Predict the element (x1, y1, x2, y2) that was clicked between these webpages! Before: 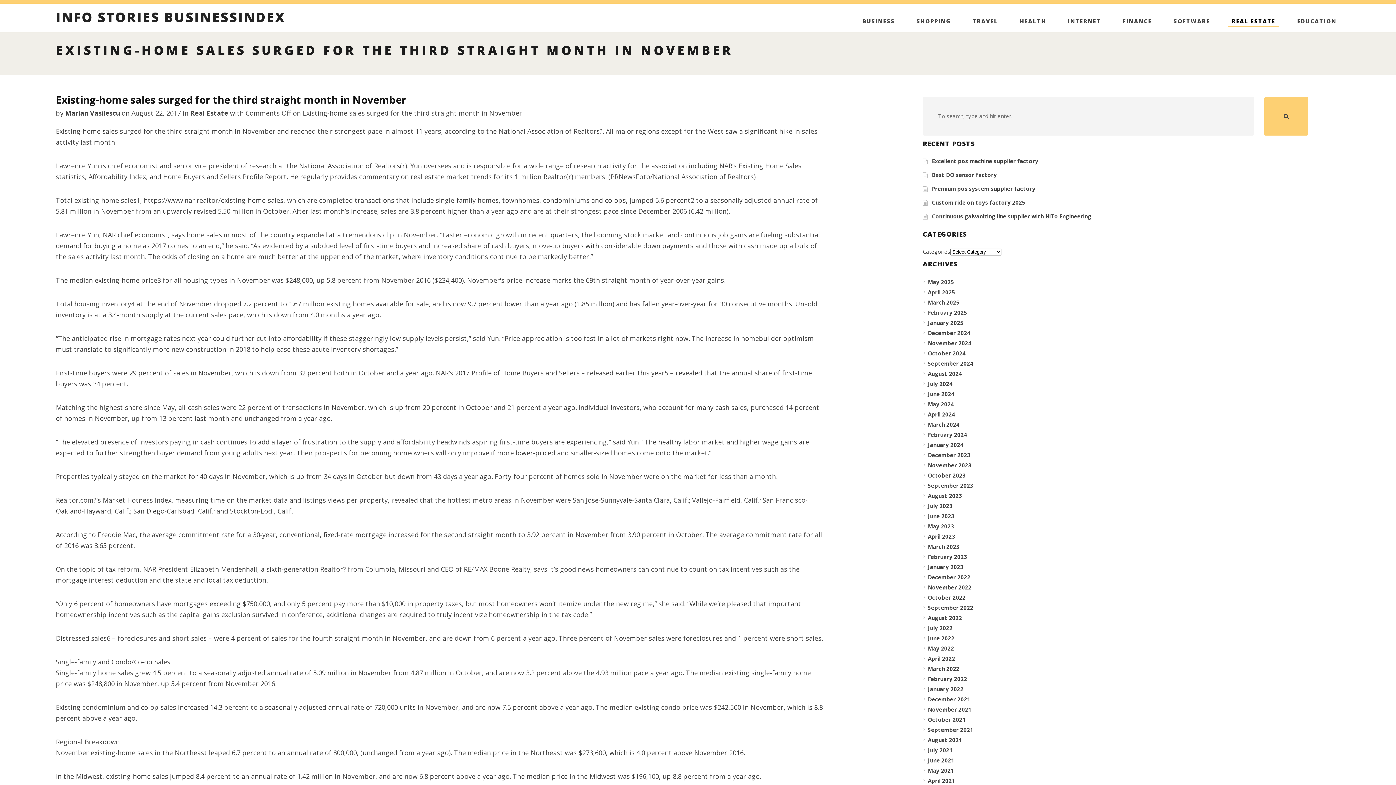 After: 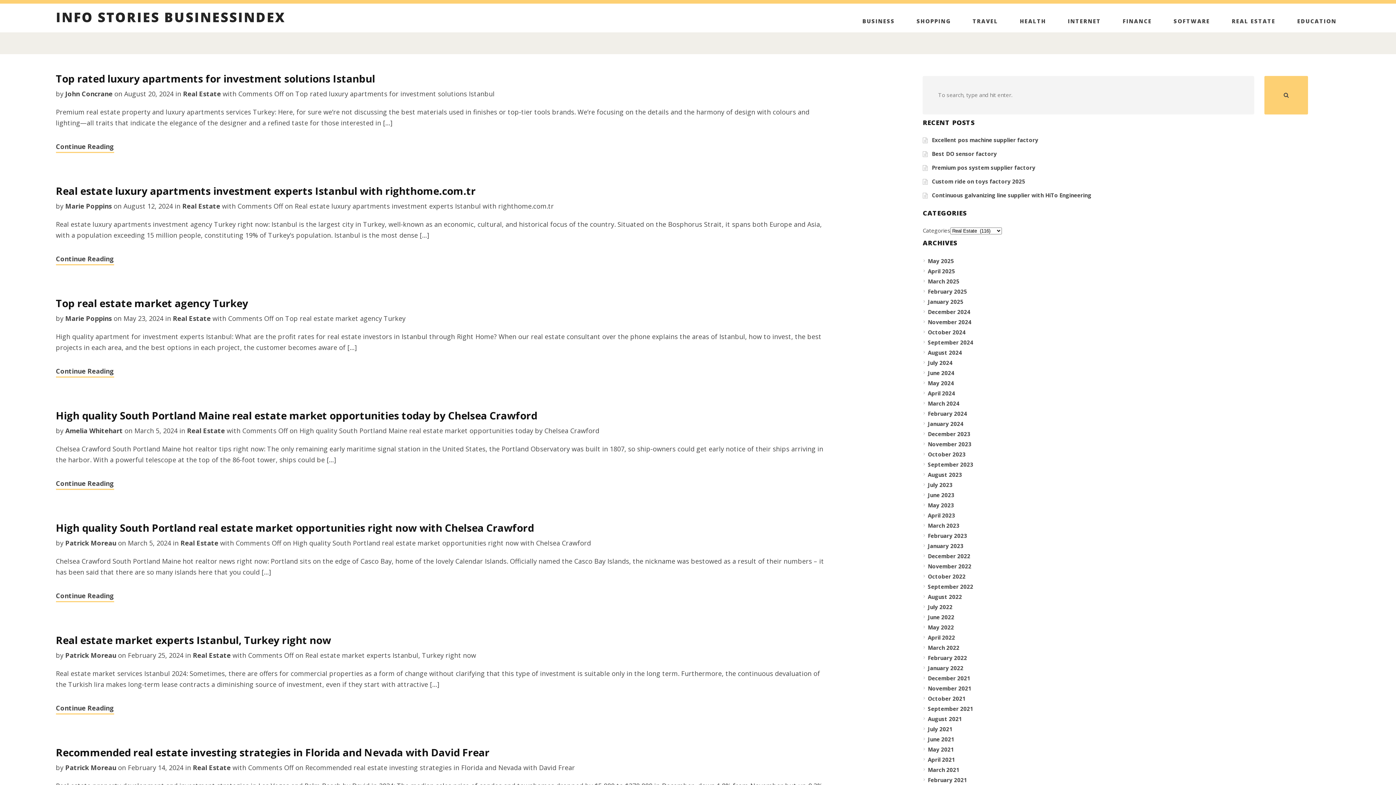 Action: bbox: (1228, 14, 1279, 26) label: REAL ESTATE